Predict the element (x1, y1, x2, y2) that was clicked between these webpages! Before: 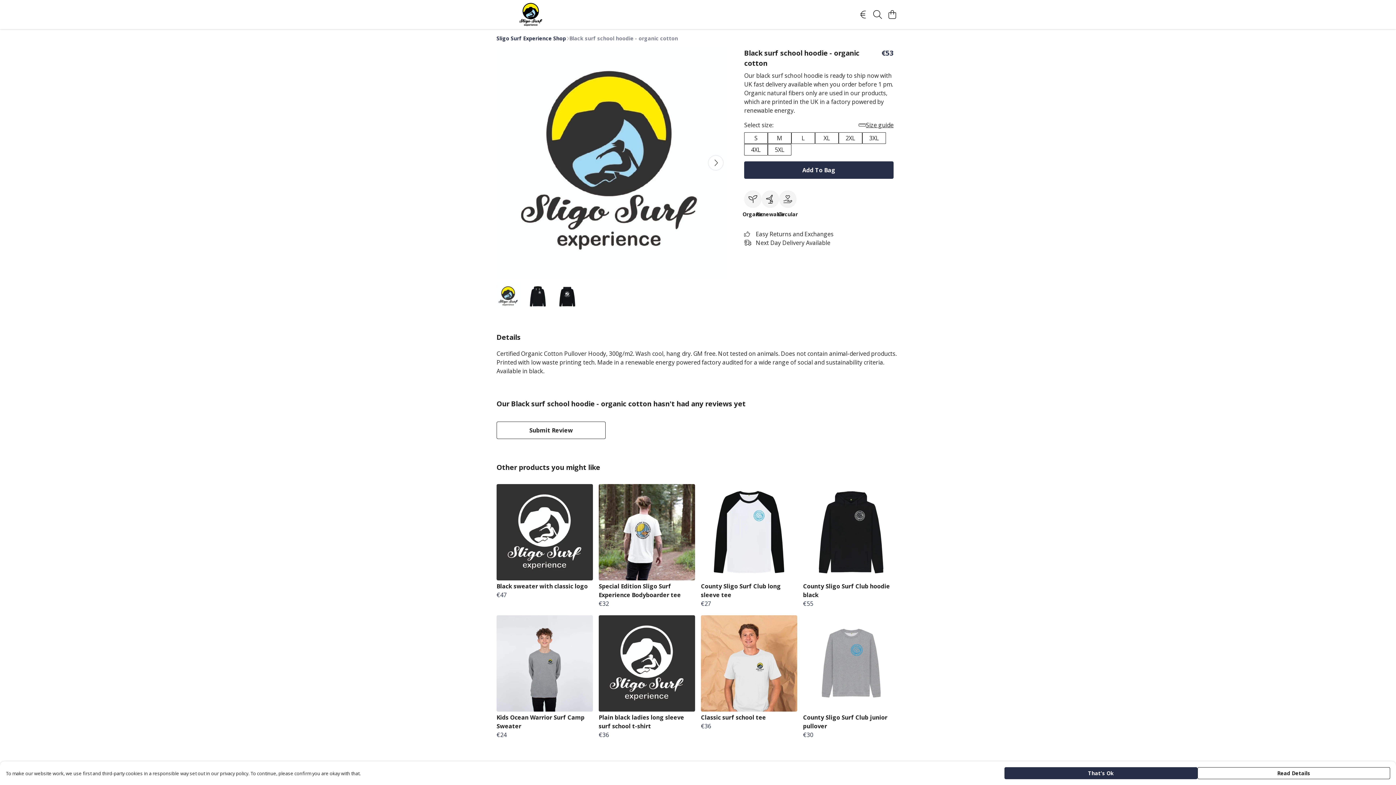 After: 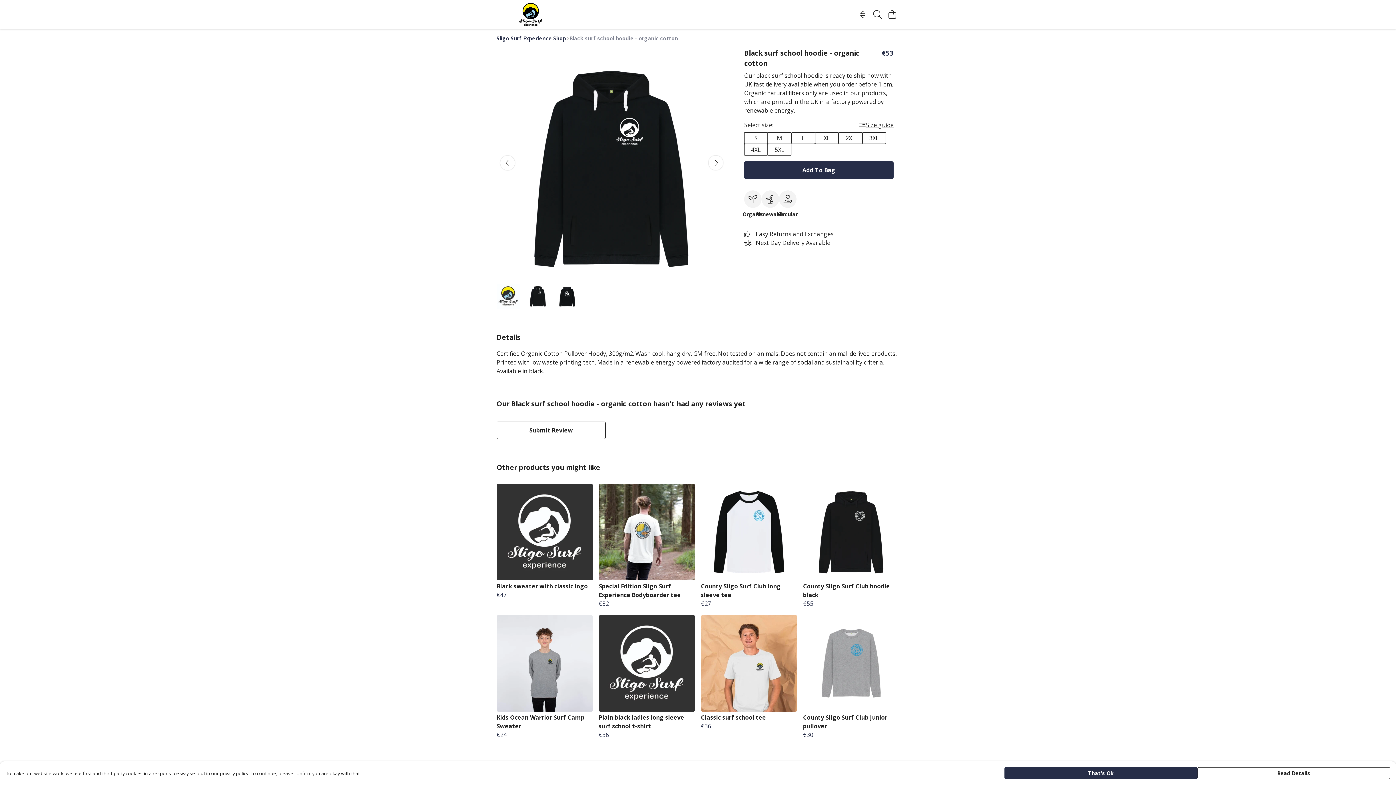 Action: label: See next image bbox: (708, 155, 723, 170)